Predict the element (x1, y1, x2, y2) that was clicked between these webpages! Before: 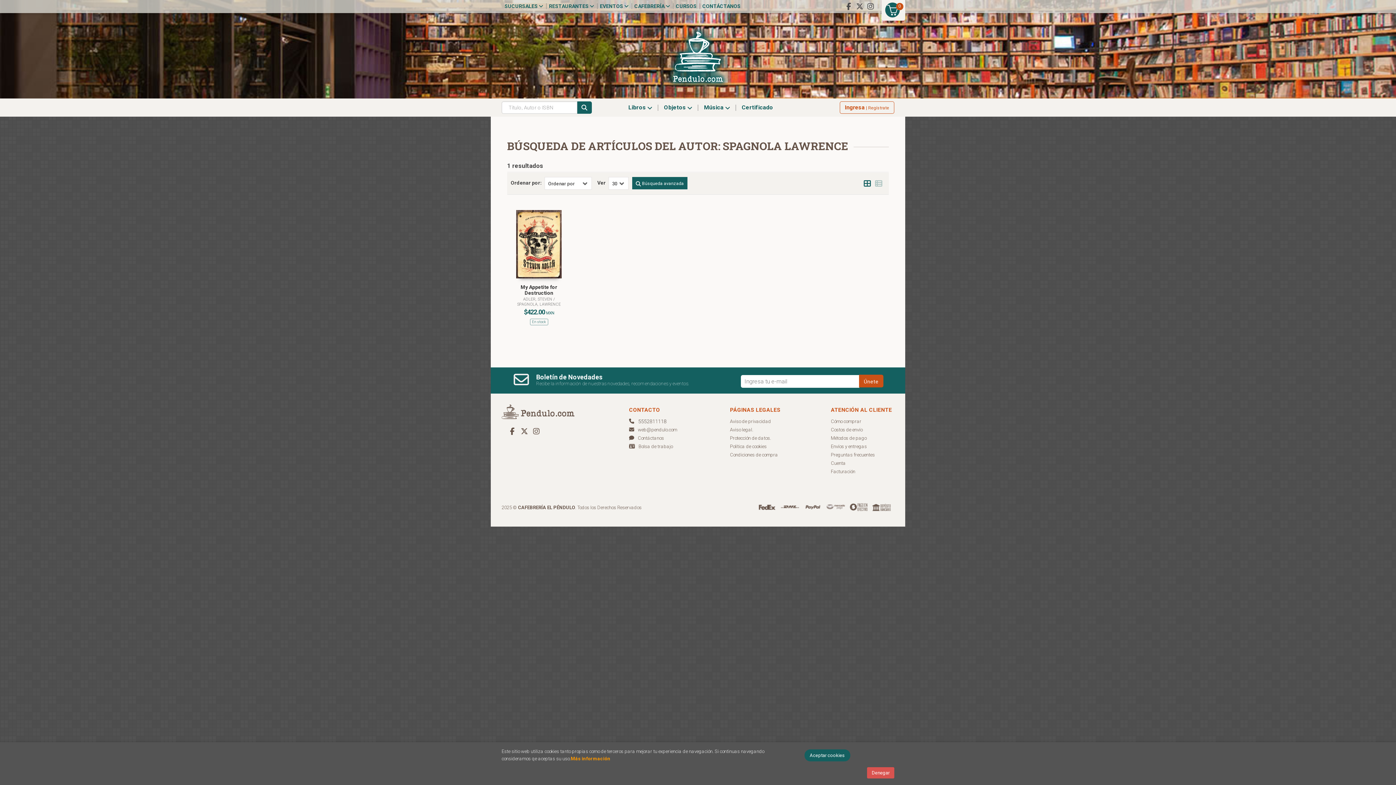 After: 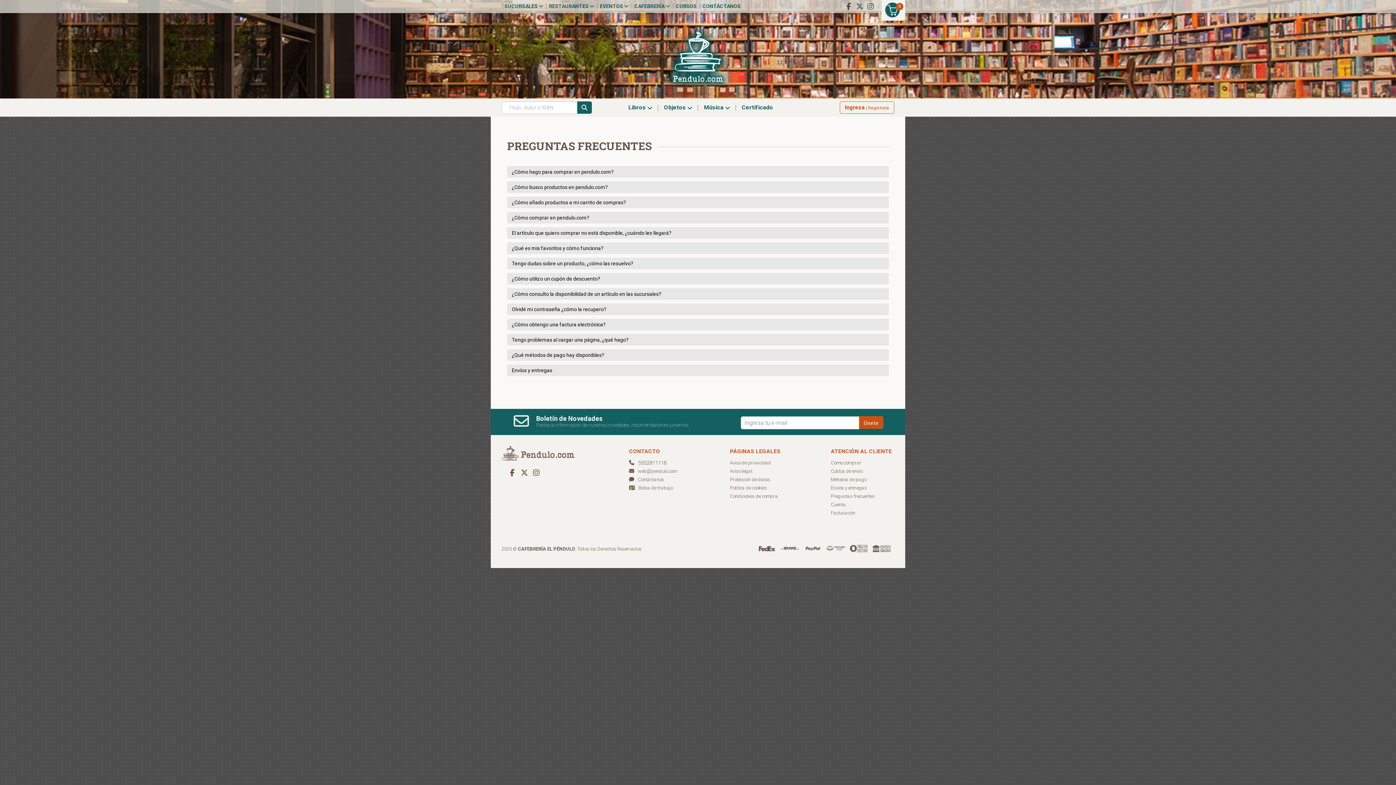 Action: bbox: (831, 451, 875, 459) label: Preguntas frecuentes